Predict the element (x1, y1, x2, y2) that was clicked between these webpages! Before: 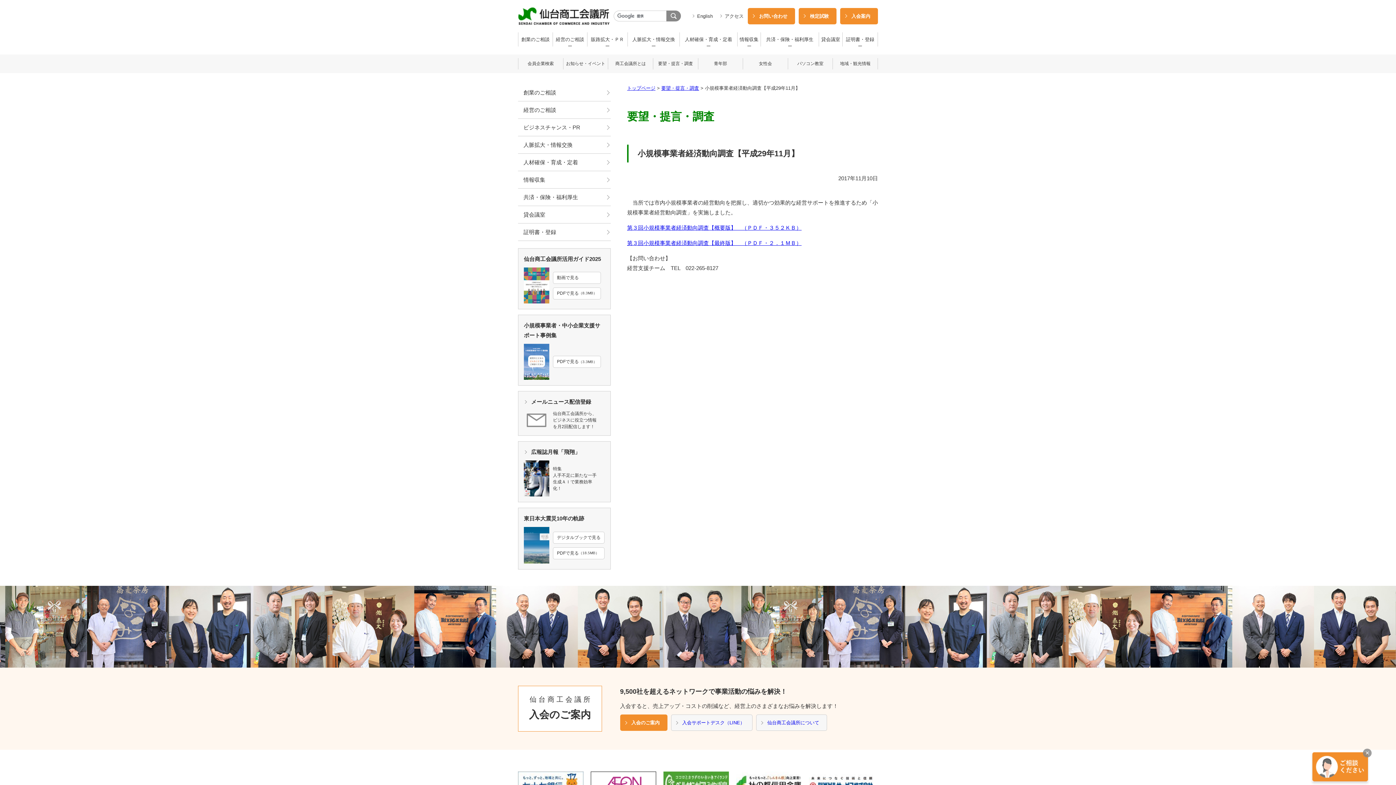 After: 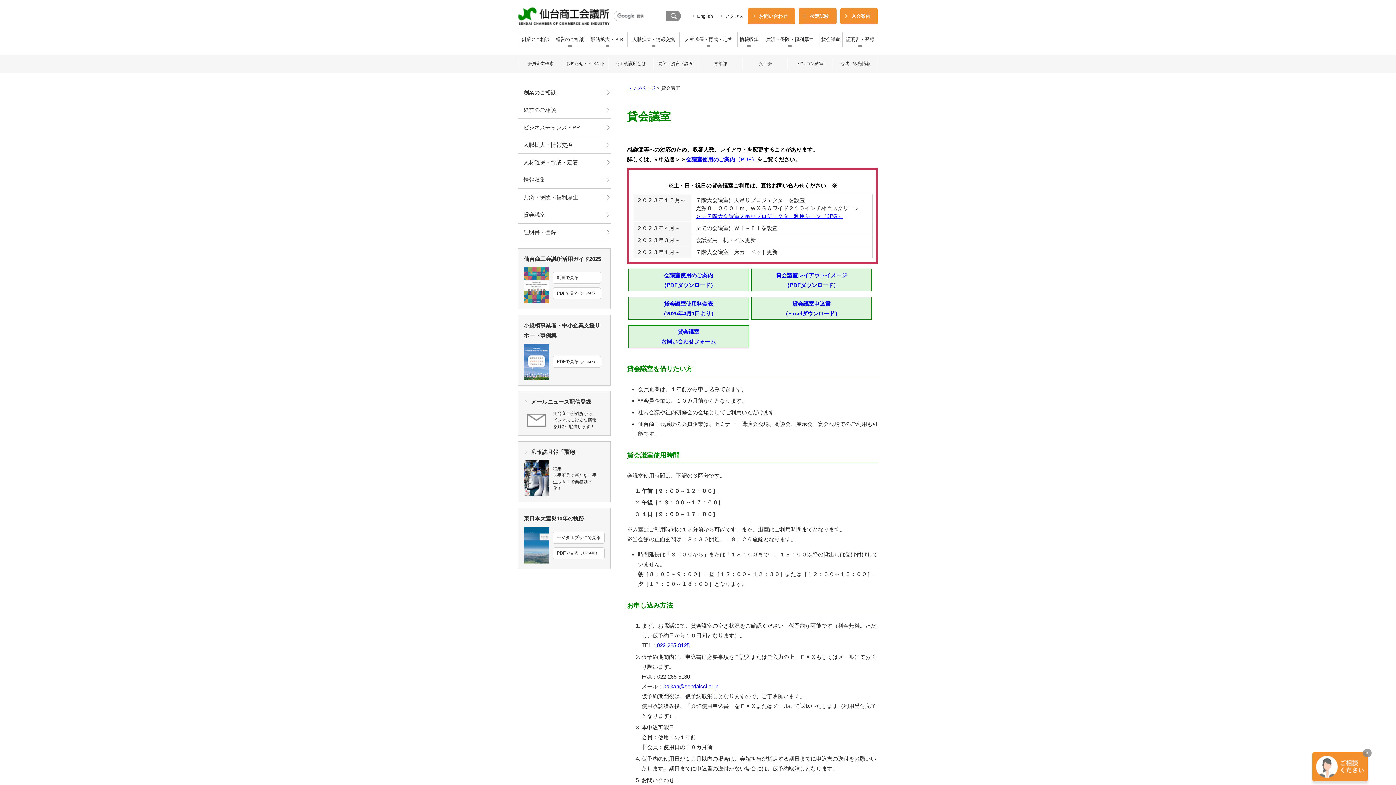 Action: bbox: (518, 206, 610, 223) label: 貸会議室